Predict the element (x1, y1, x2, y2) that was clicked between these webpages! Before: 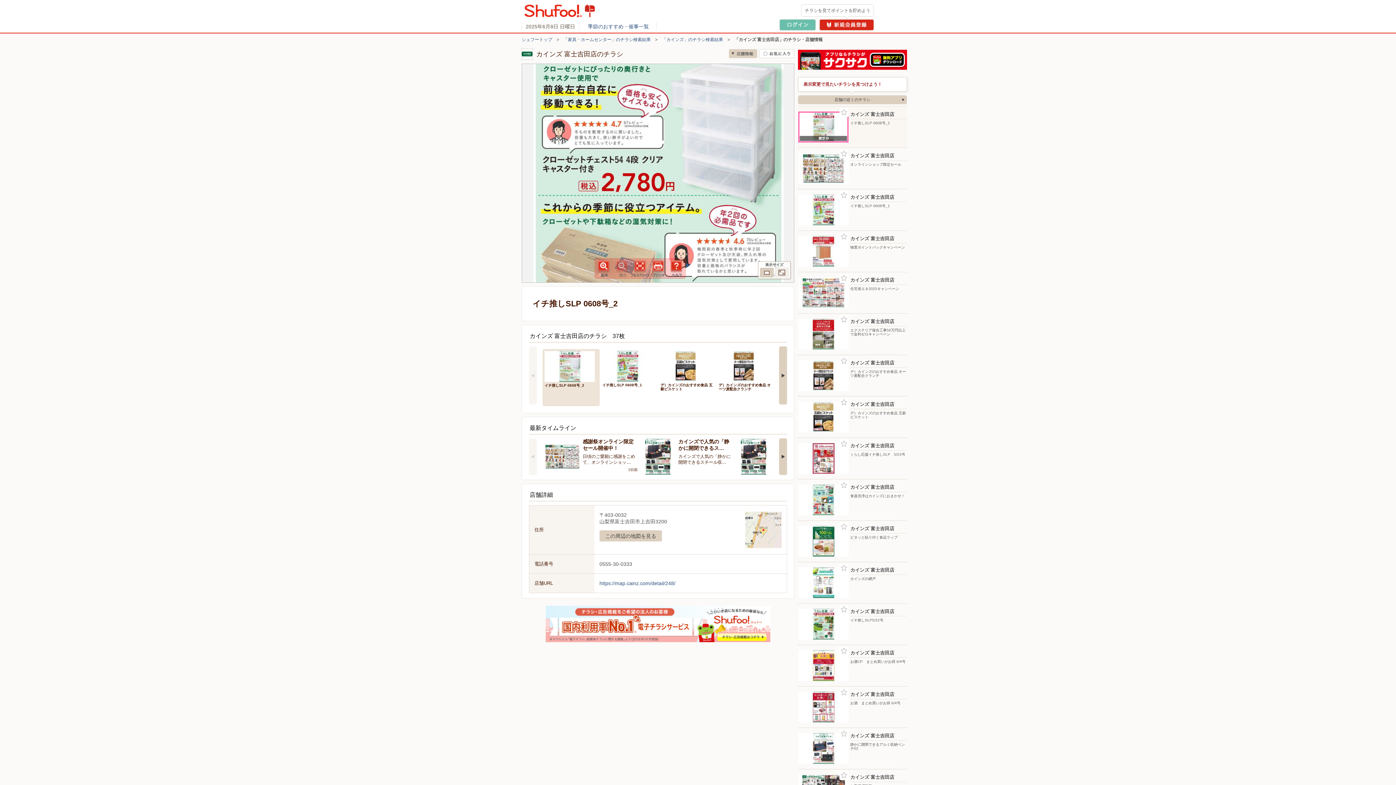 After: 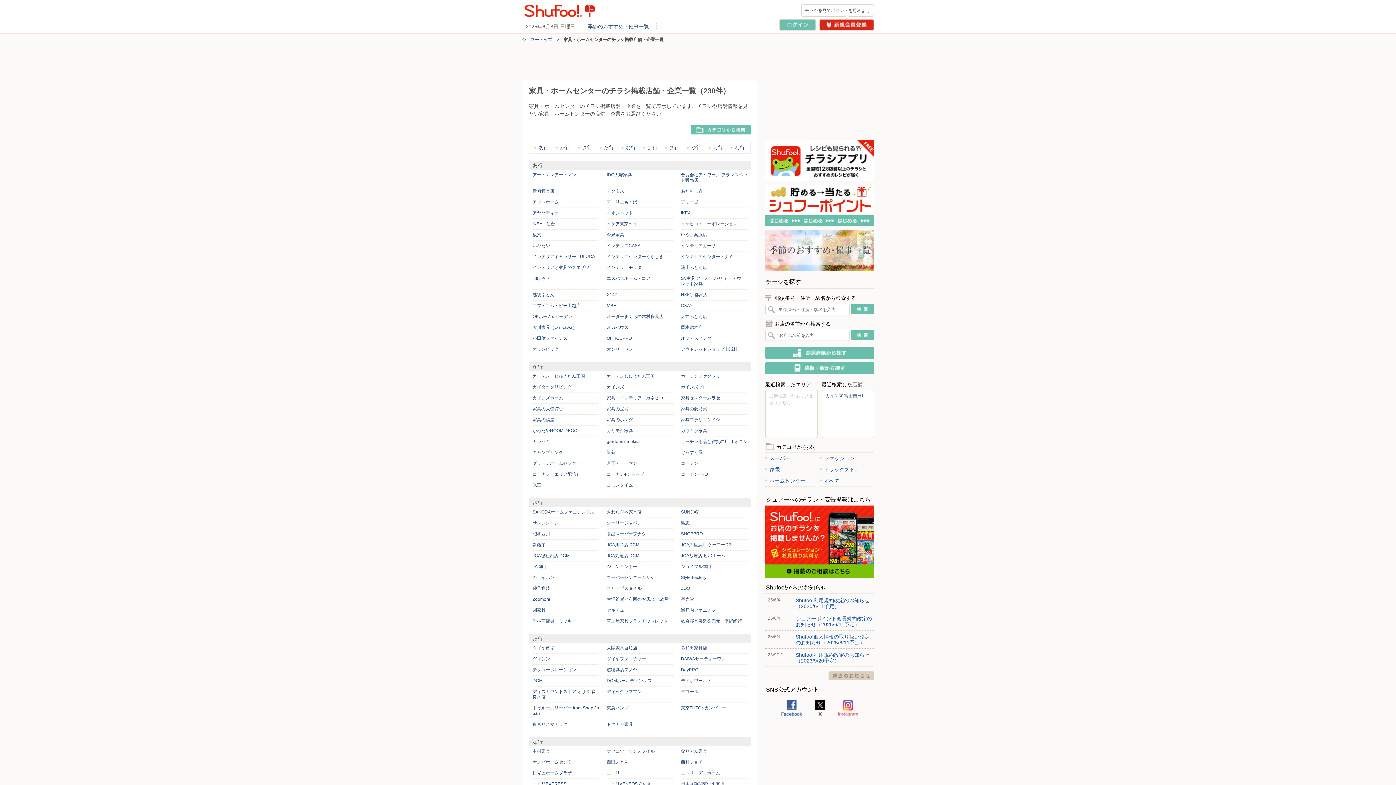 Action: label: 「家具・ホームセンター」のチラシ検索結果 bbox: (563, 37, 650, 42)